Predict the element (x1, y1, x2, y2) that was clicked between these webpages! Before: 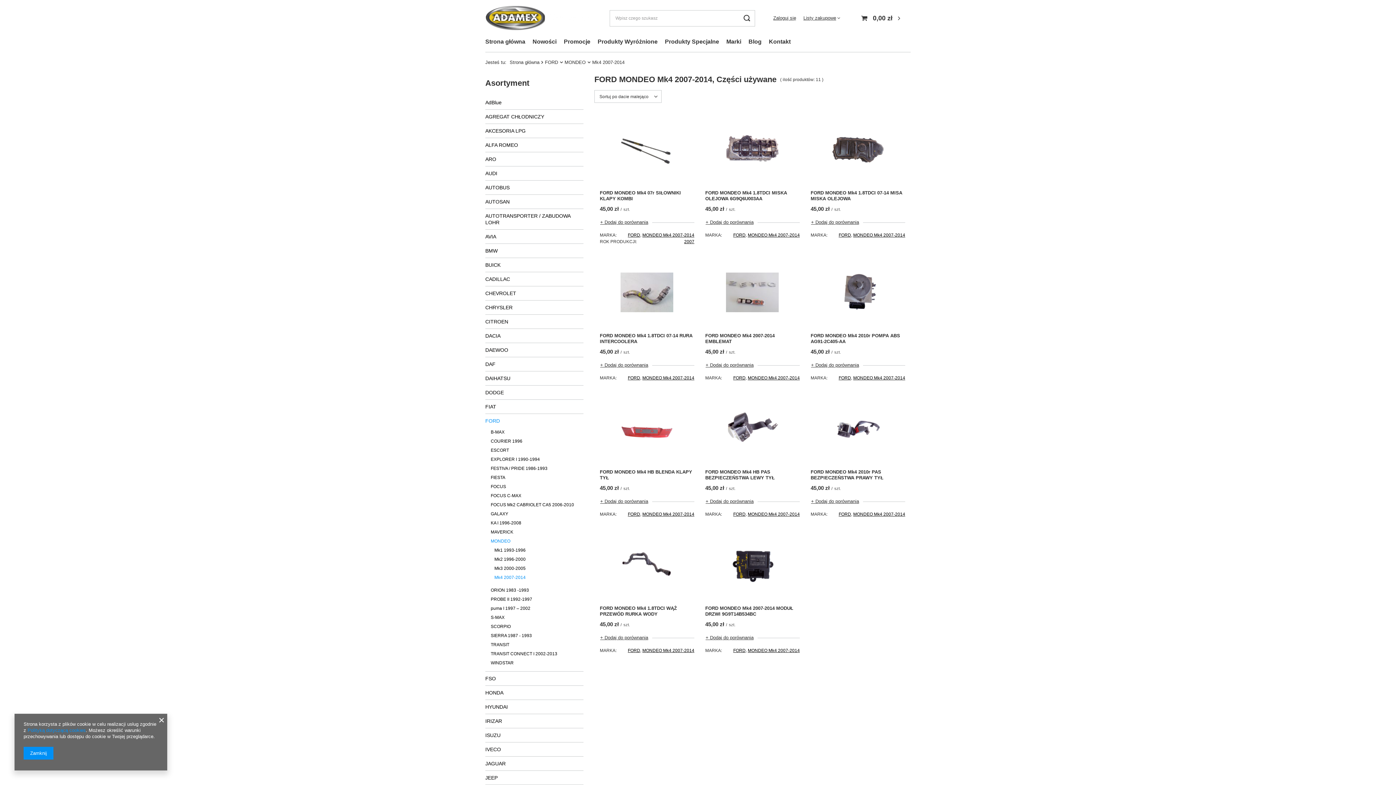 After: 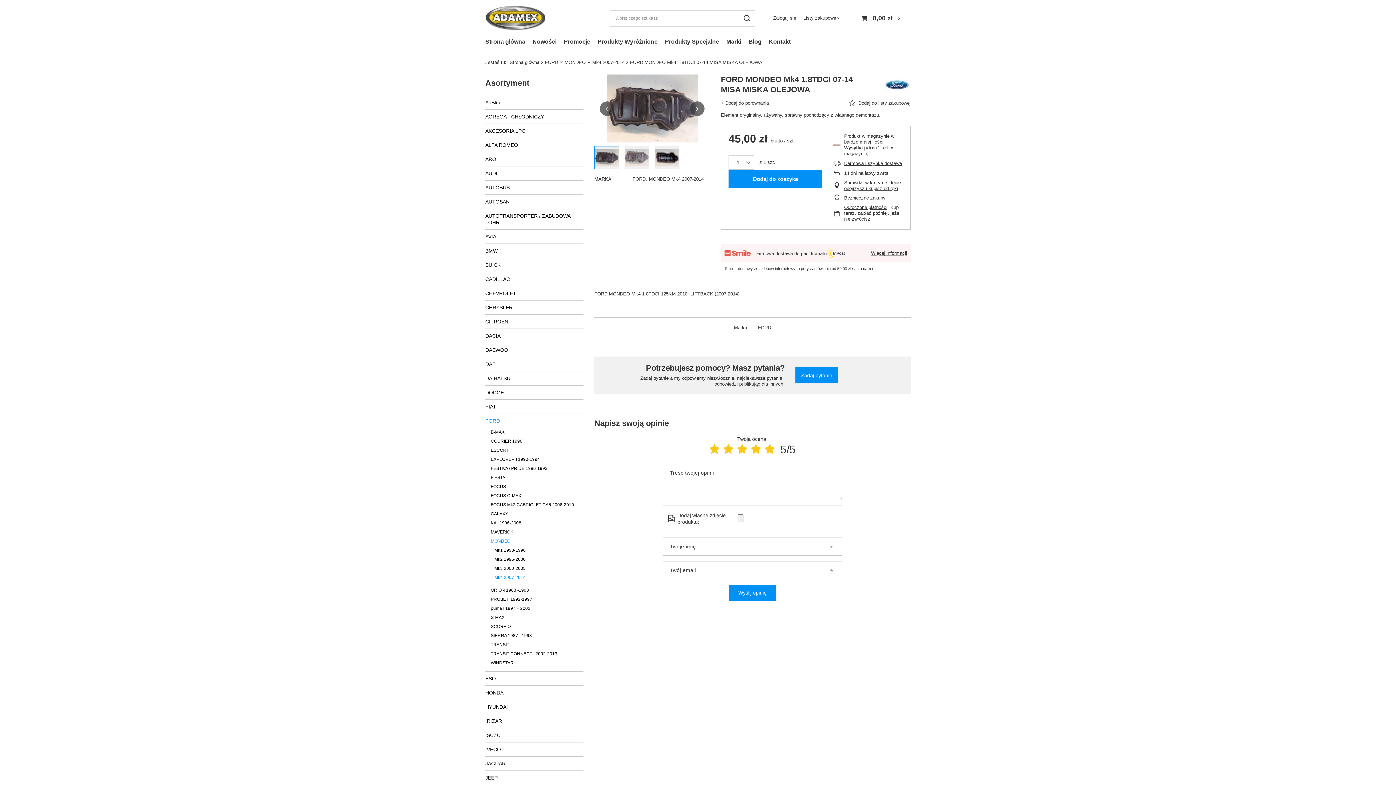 Action: bbox: (810, 113, 905, 186)